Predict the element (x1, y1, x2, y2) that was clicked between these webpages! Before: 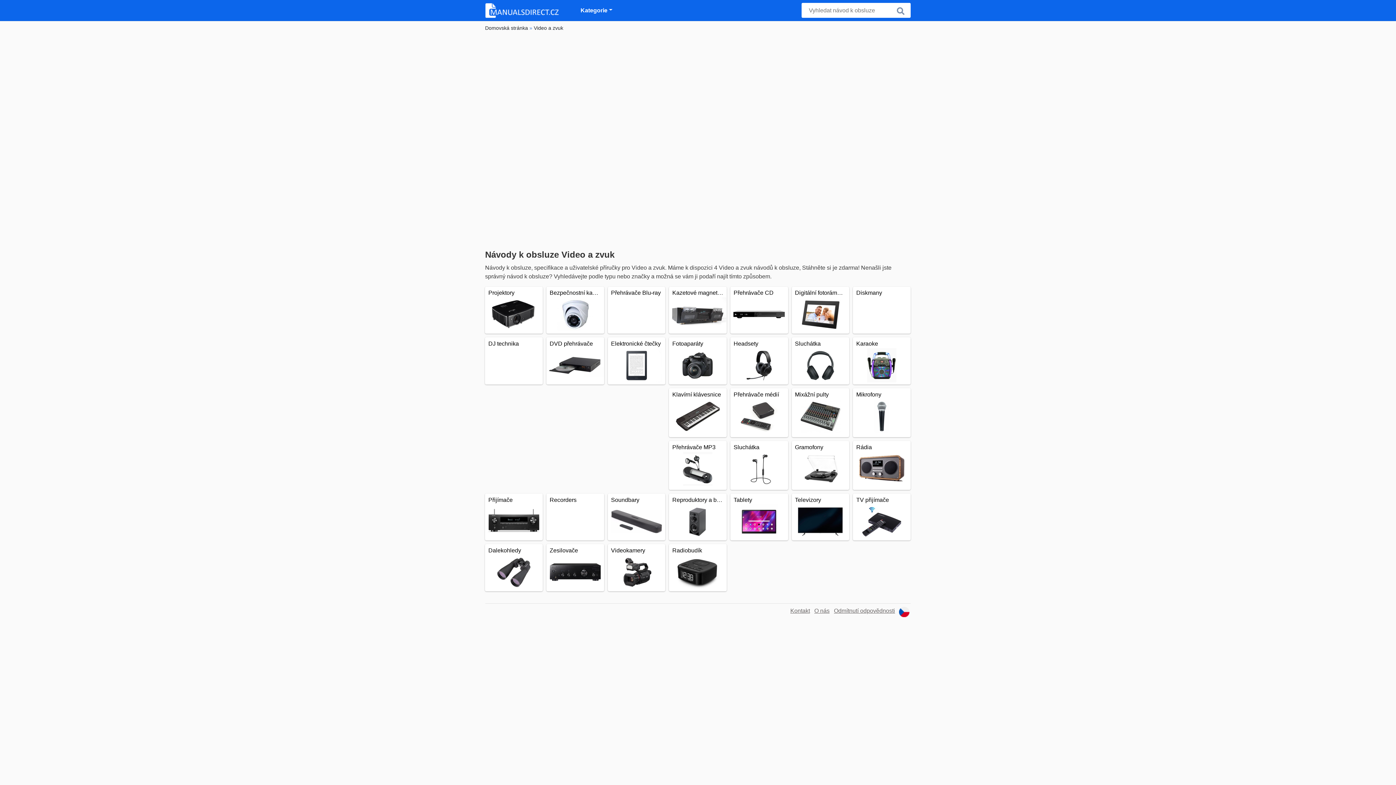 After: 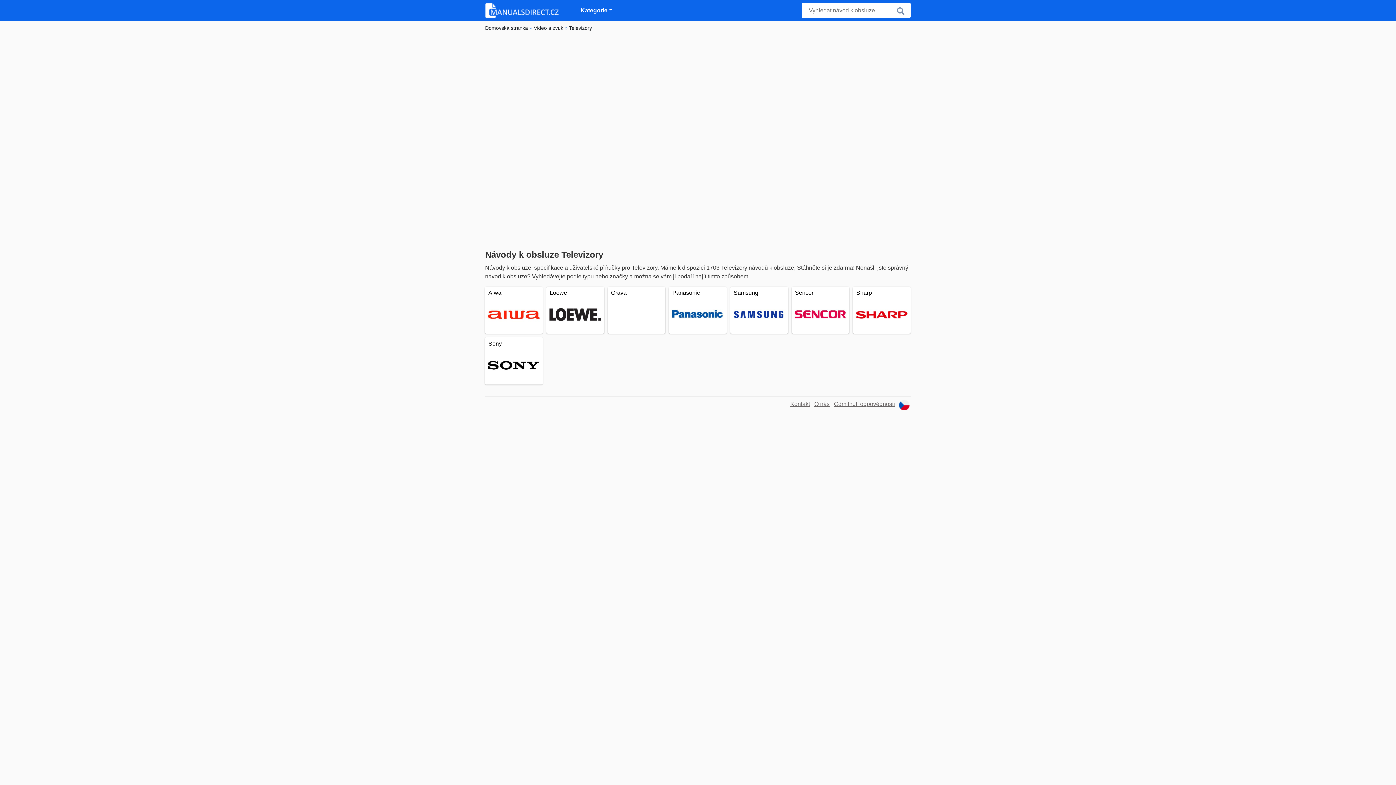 Action: label: Televizory bbox: (792, 495, 849, 538)